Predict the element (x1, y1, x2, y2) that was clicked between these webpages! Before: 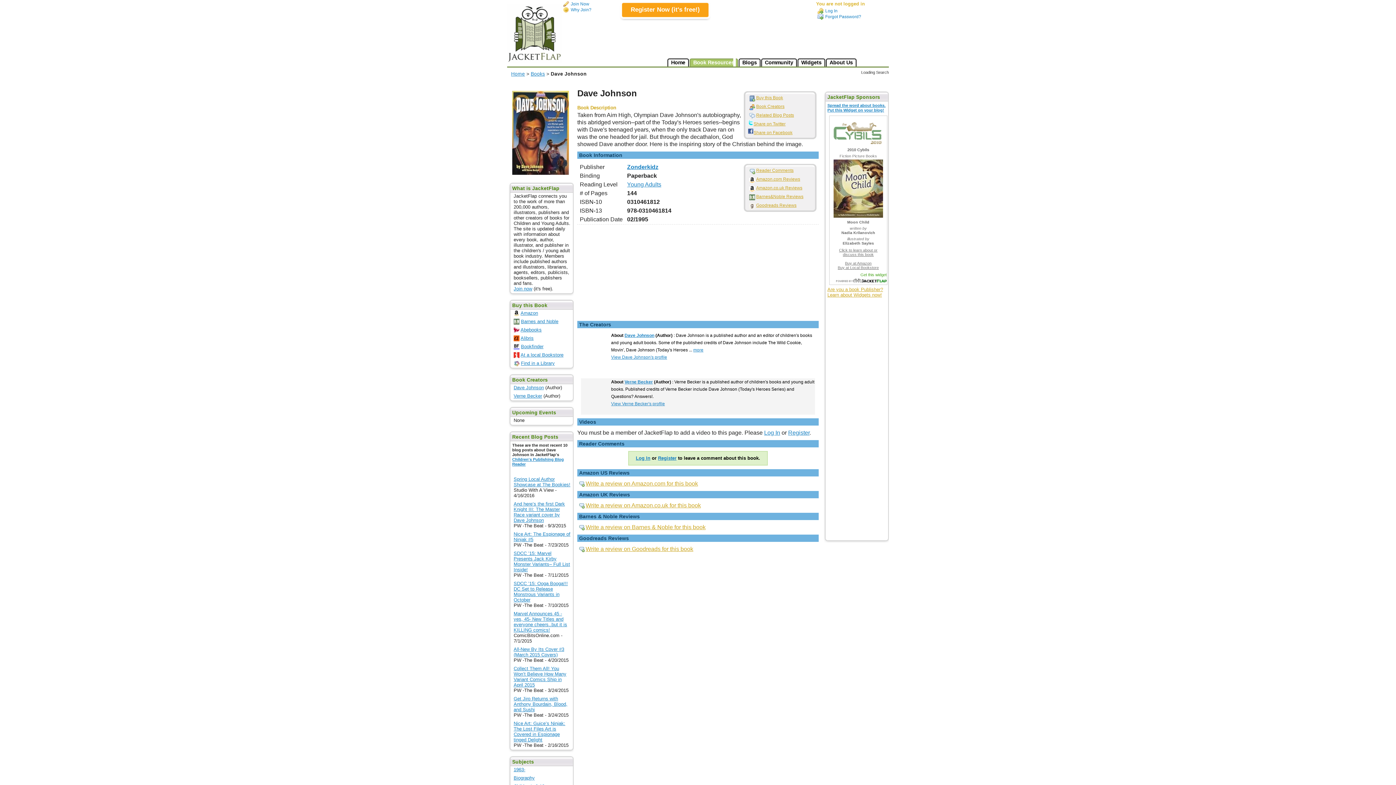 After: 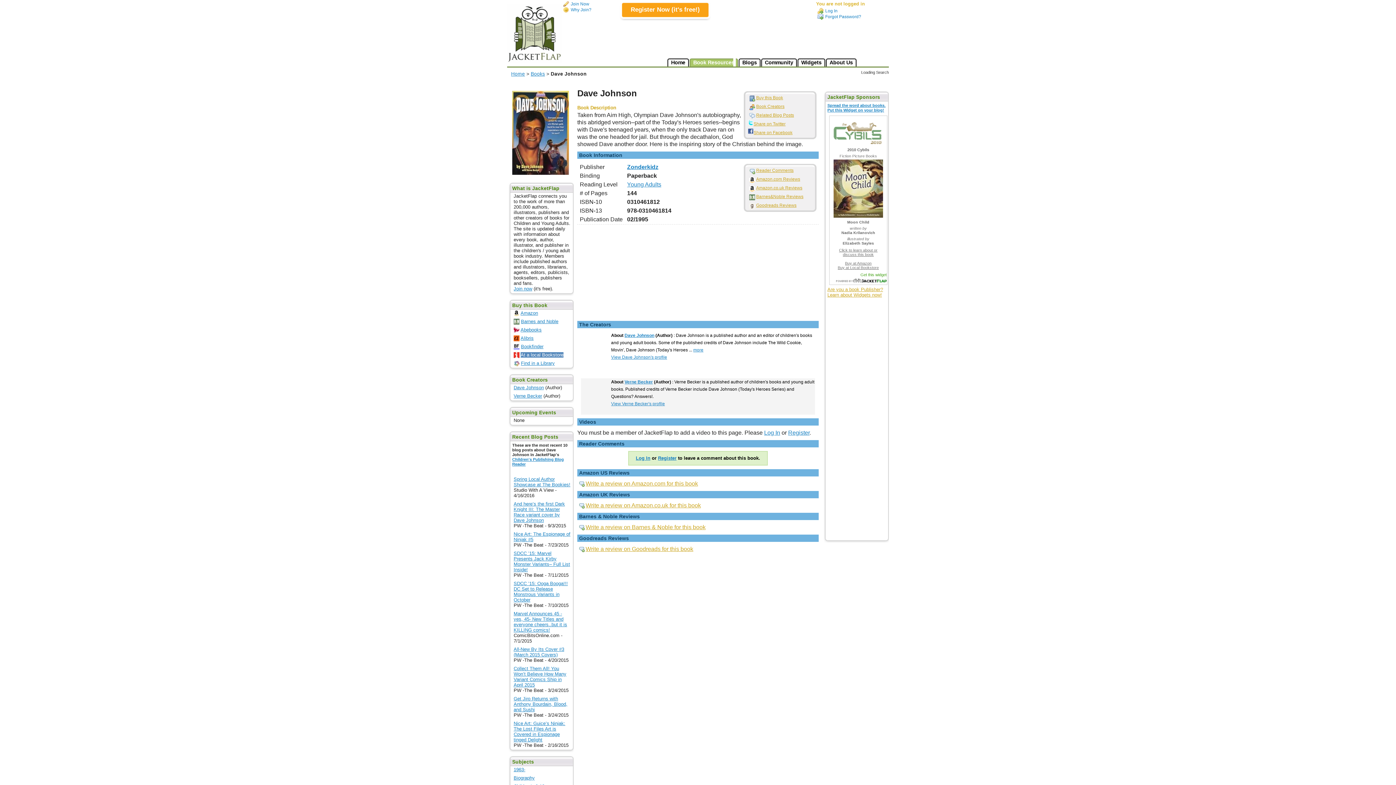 Action: label: At a local Bookstore bbox: (520, 352, 563, 357)